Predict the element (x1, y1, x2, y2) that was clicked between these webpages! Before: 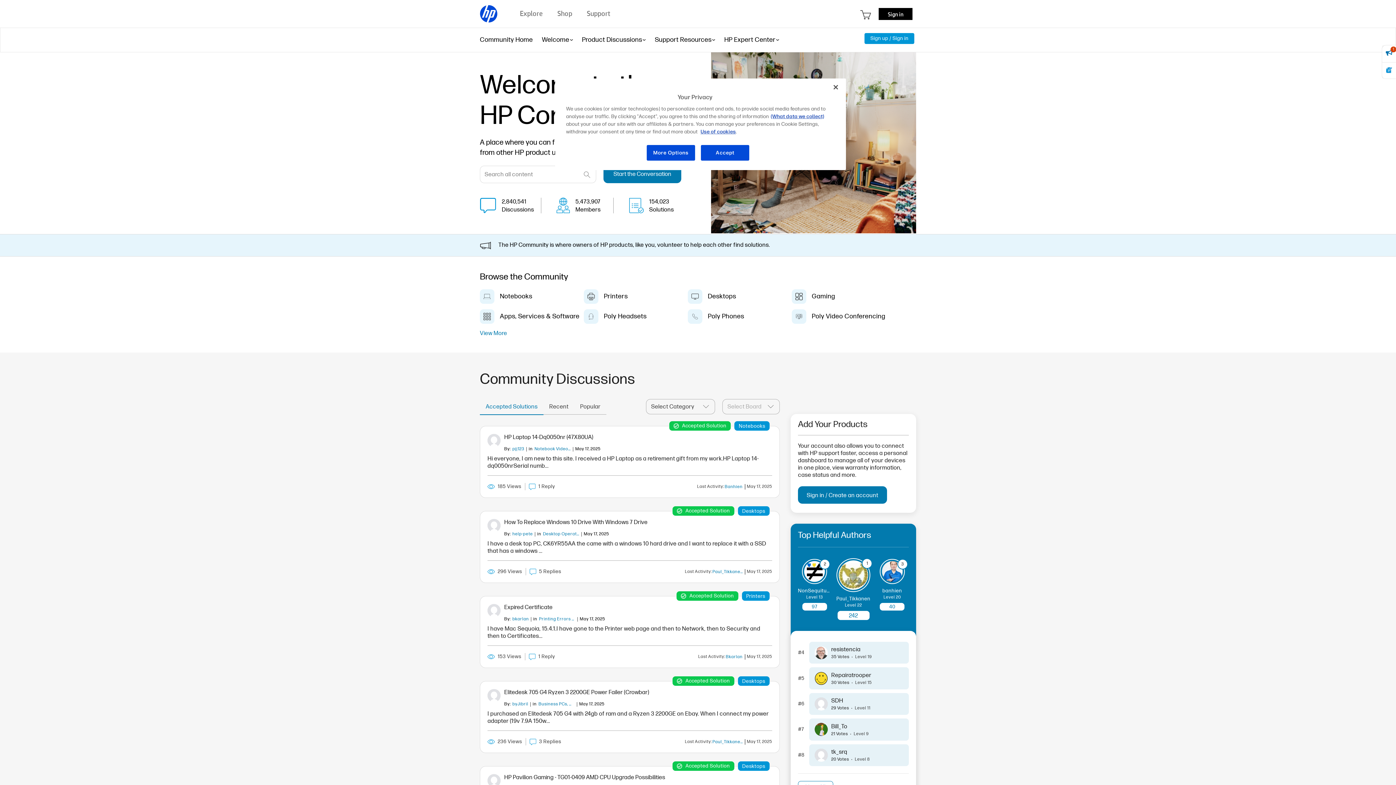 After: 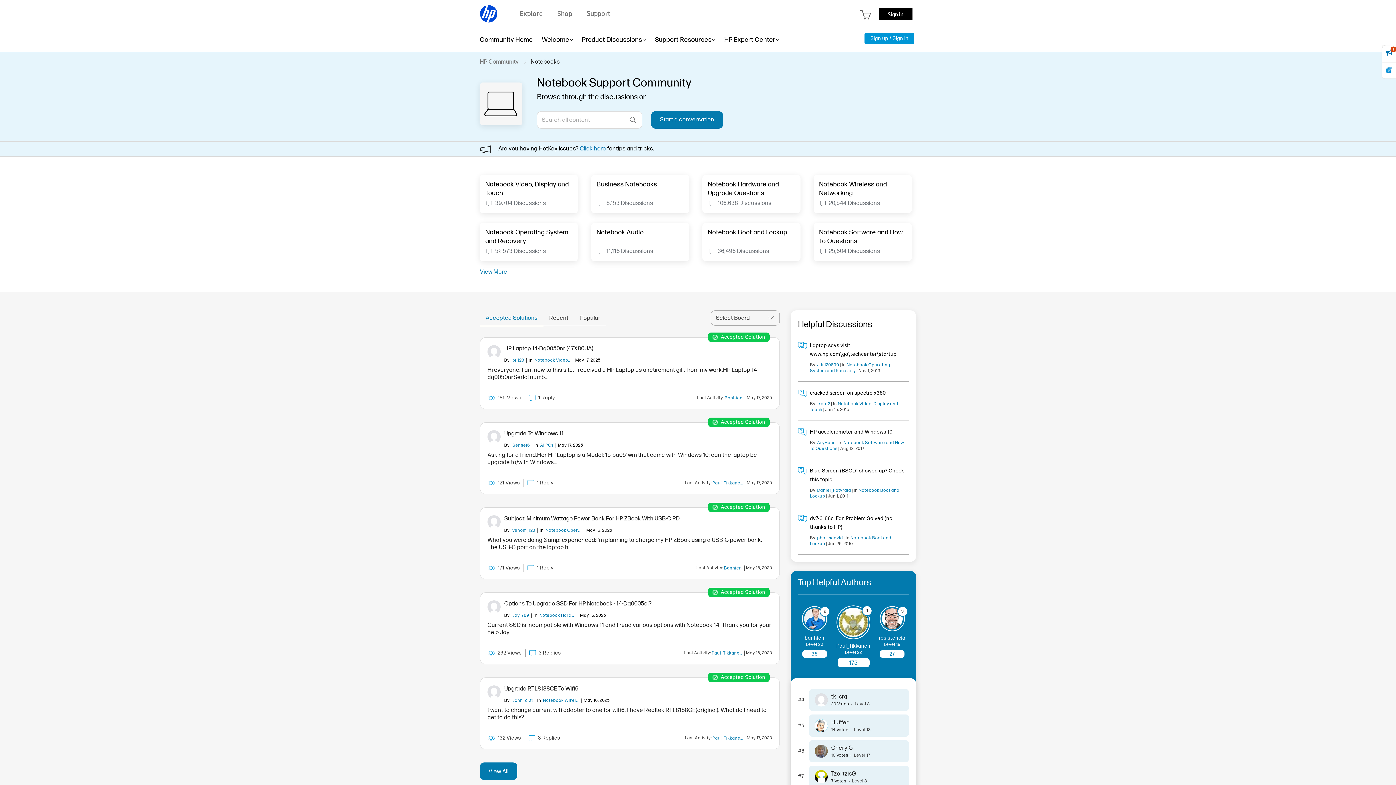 Action: label: Notebooks bbox: (500, 292, 532, 301)